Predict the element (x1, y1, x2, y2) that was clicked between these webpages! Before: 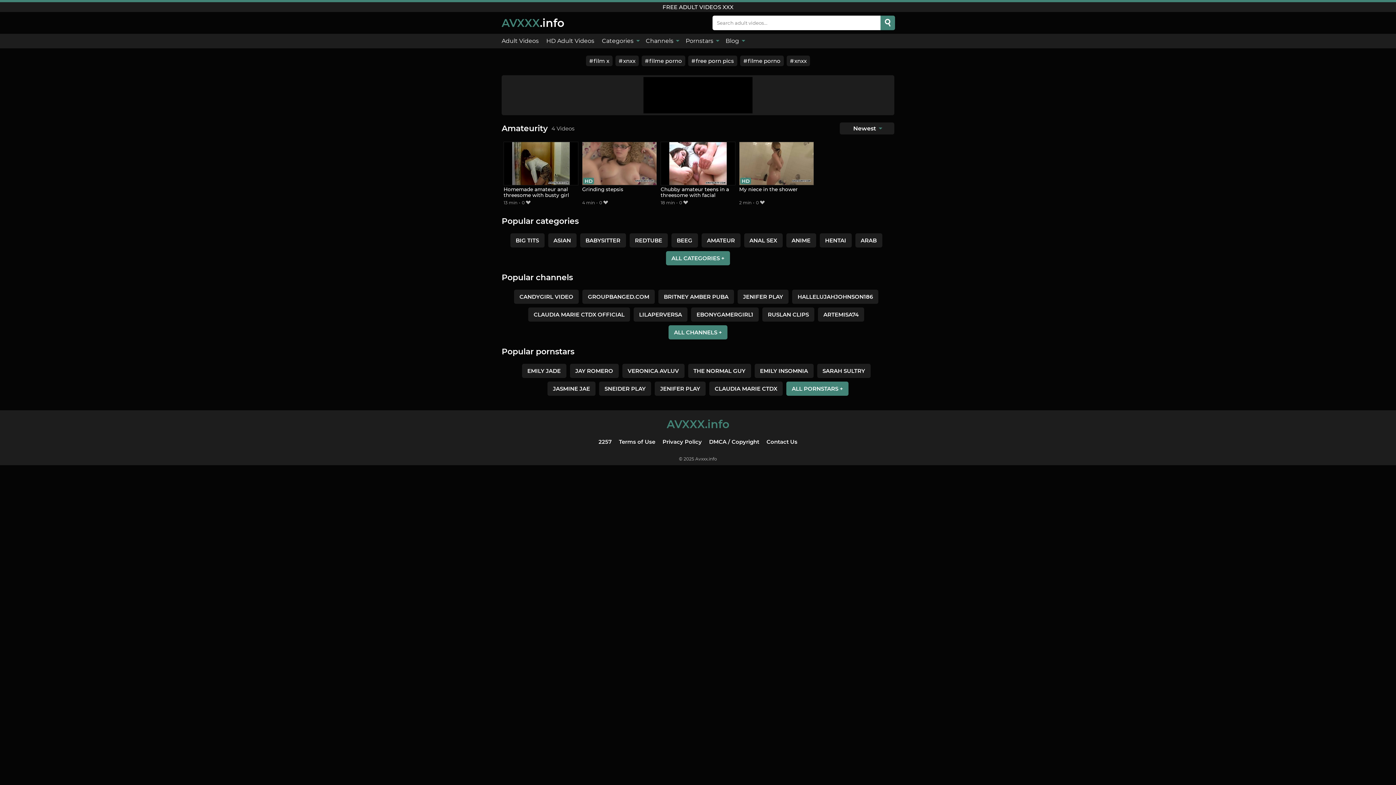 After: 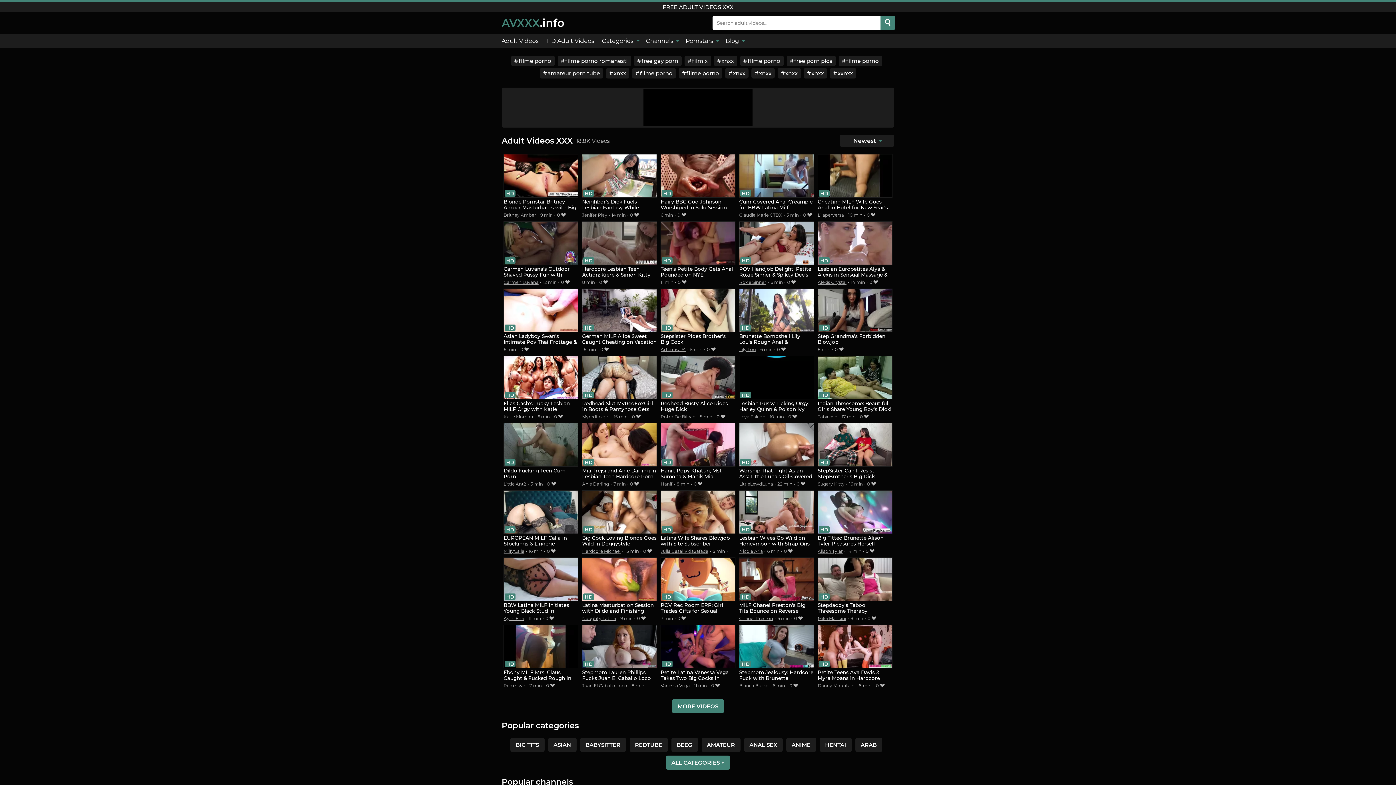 Action: bbox: (501, 16, 564, 29) label: AVXXX.info